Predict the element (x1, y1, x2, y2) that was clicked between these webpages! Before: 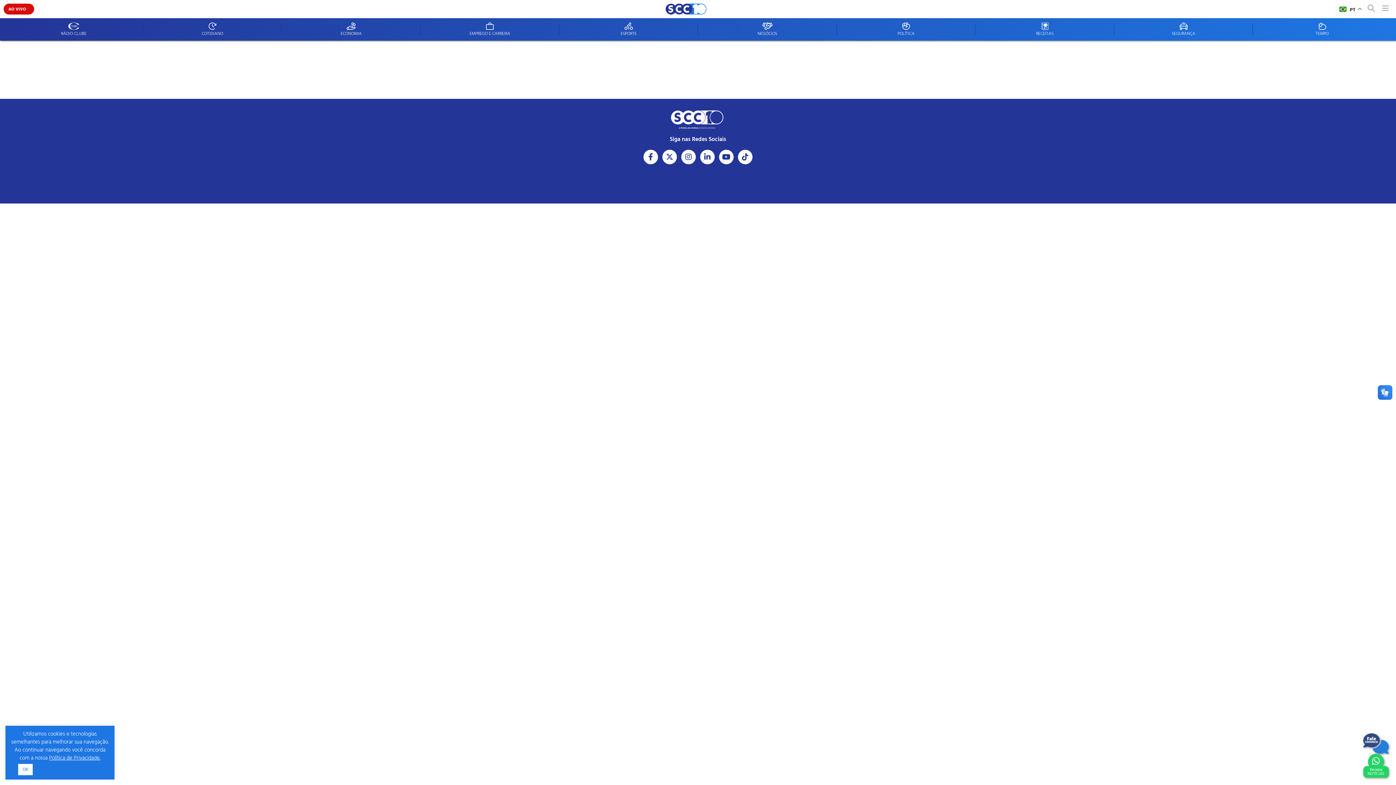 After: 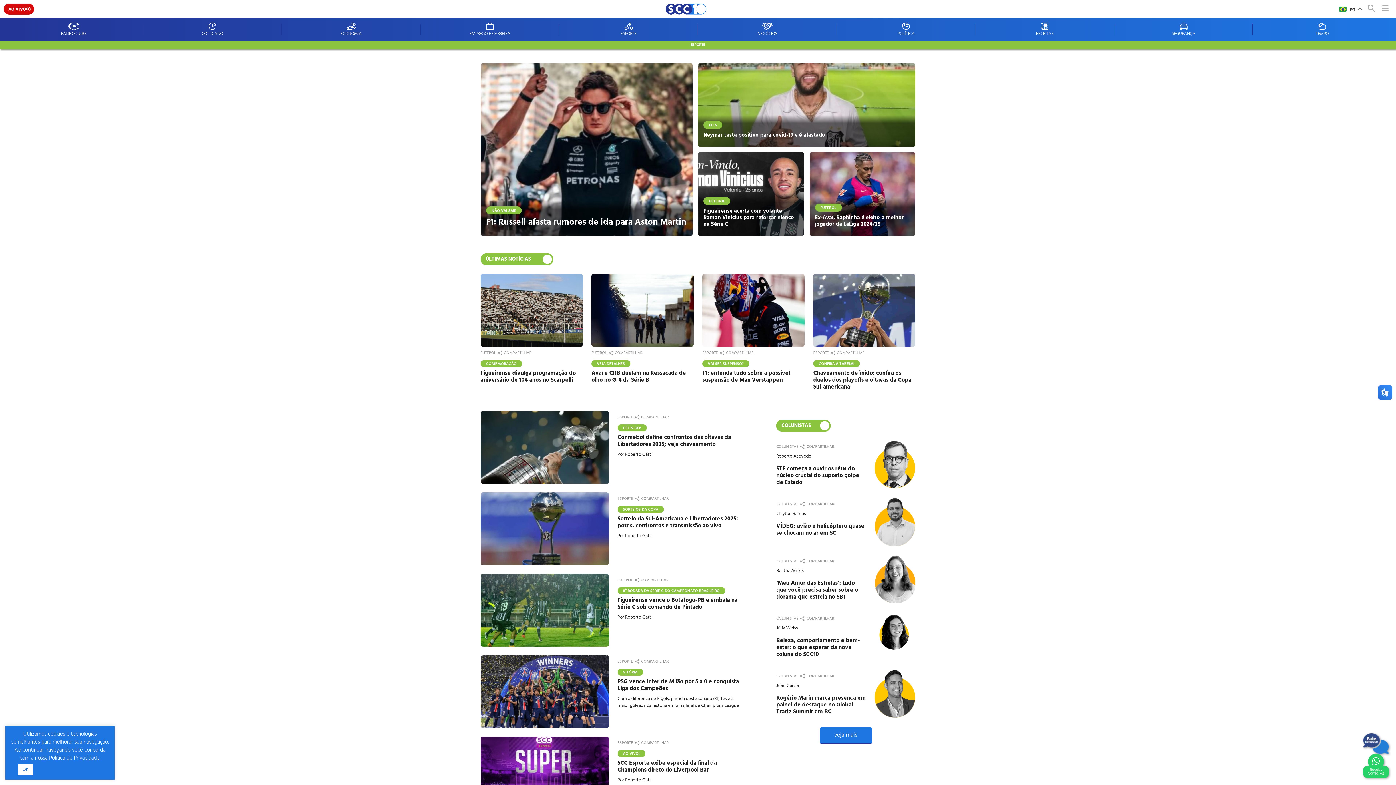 Action: label: ESPORTE bbox: (559, 18, 698, 40)